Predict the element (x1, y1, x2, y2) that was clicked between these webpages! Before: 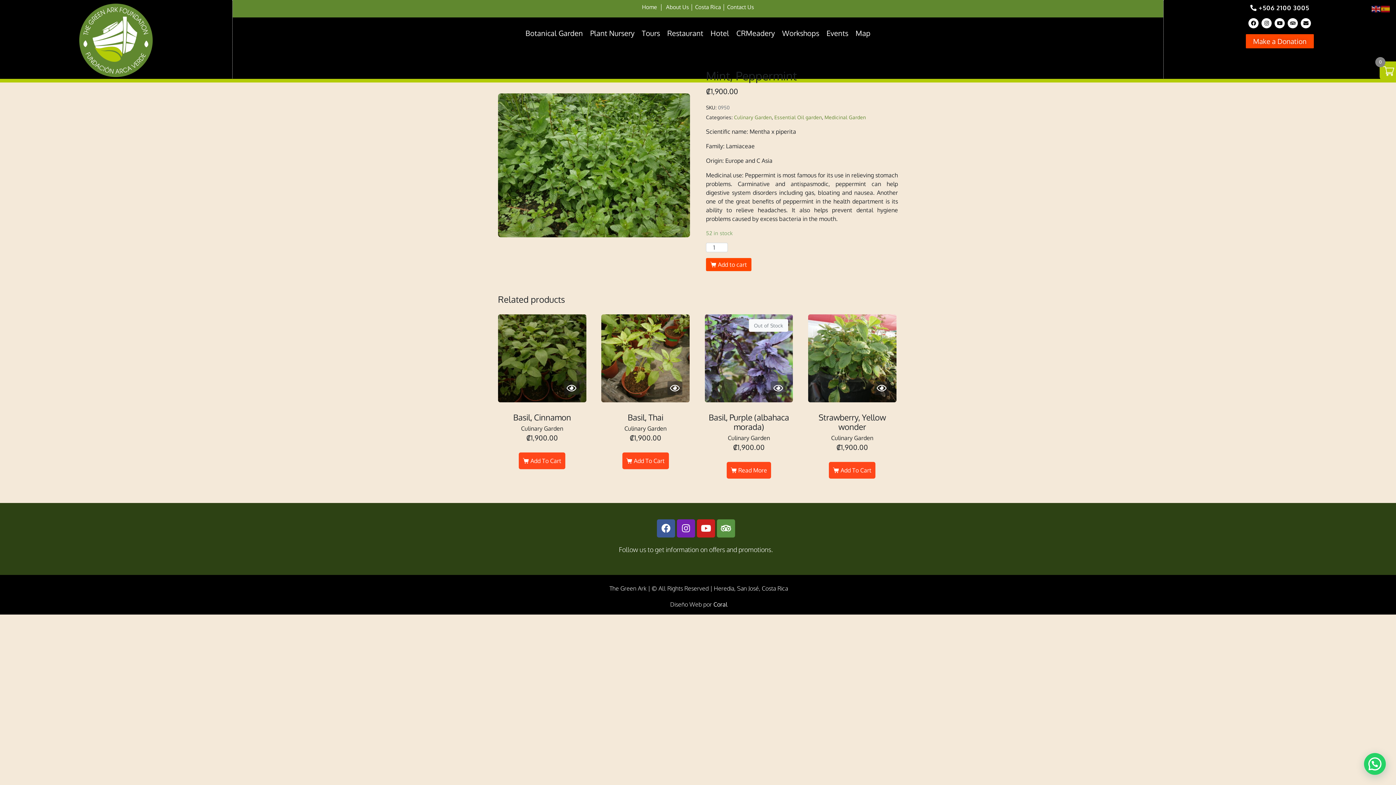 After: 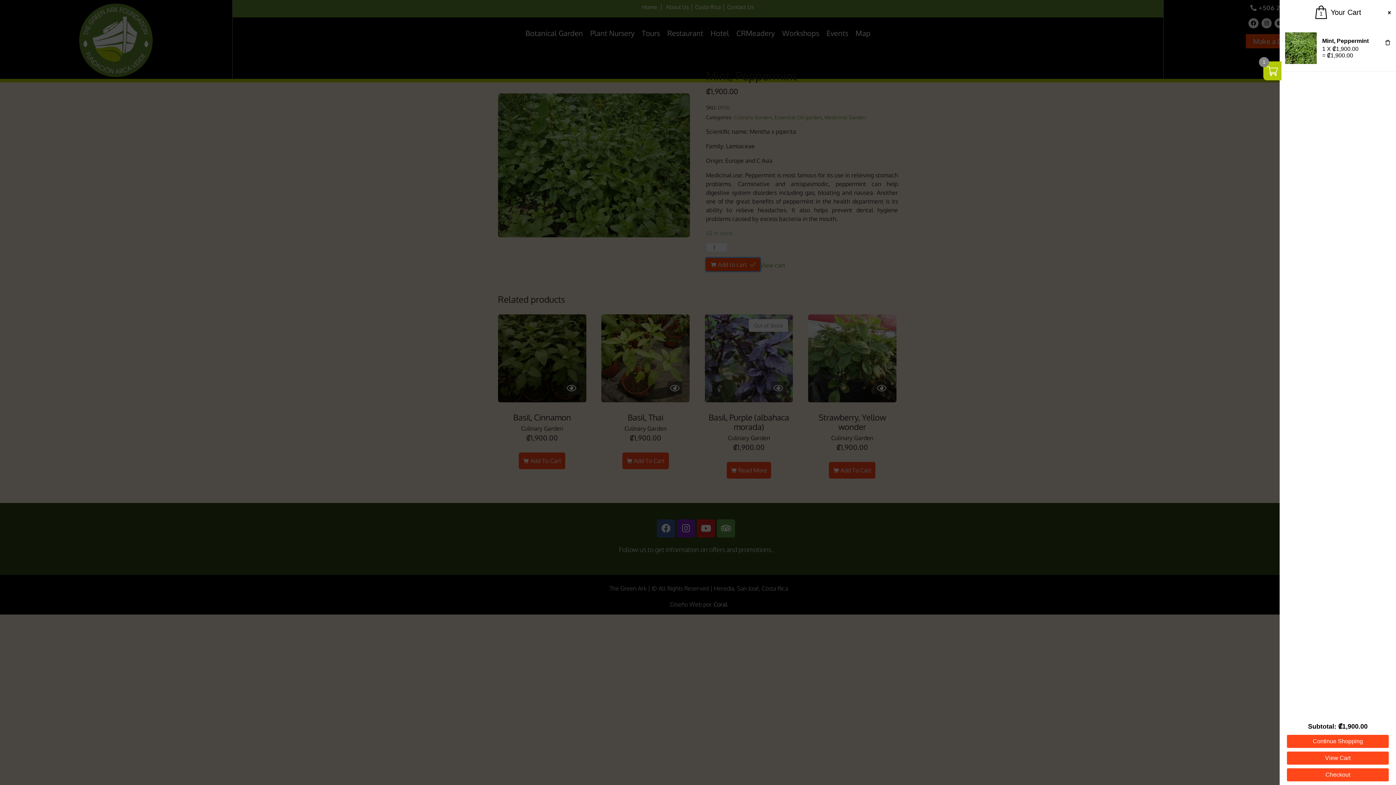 Action: label: Add to cart bbox: (706, 258, 751, 271)